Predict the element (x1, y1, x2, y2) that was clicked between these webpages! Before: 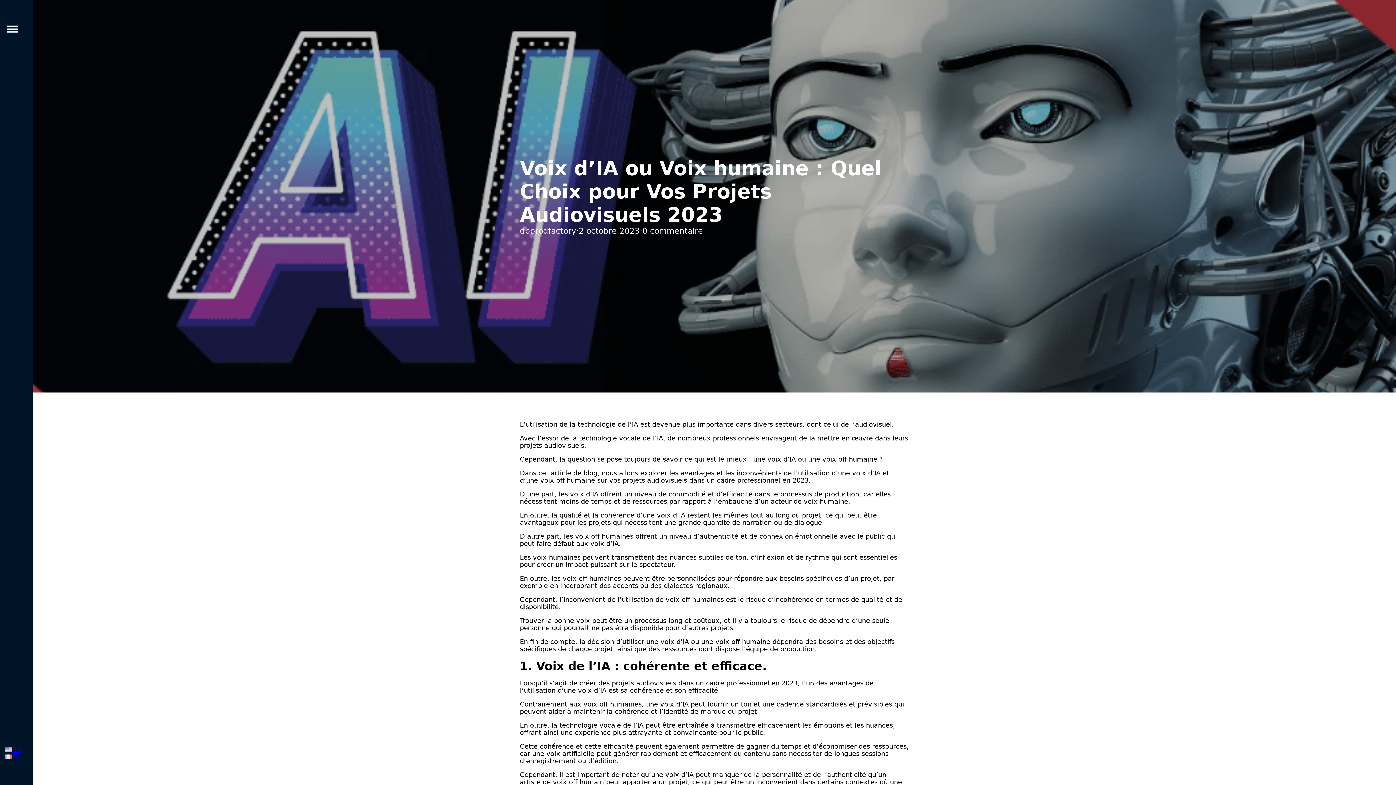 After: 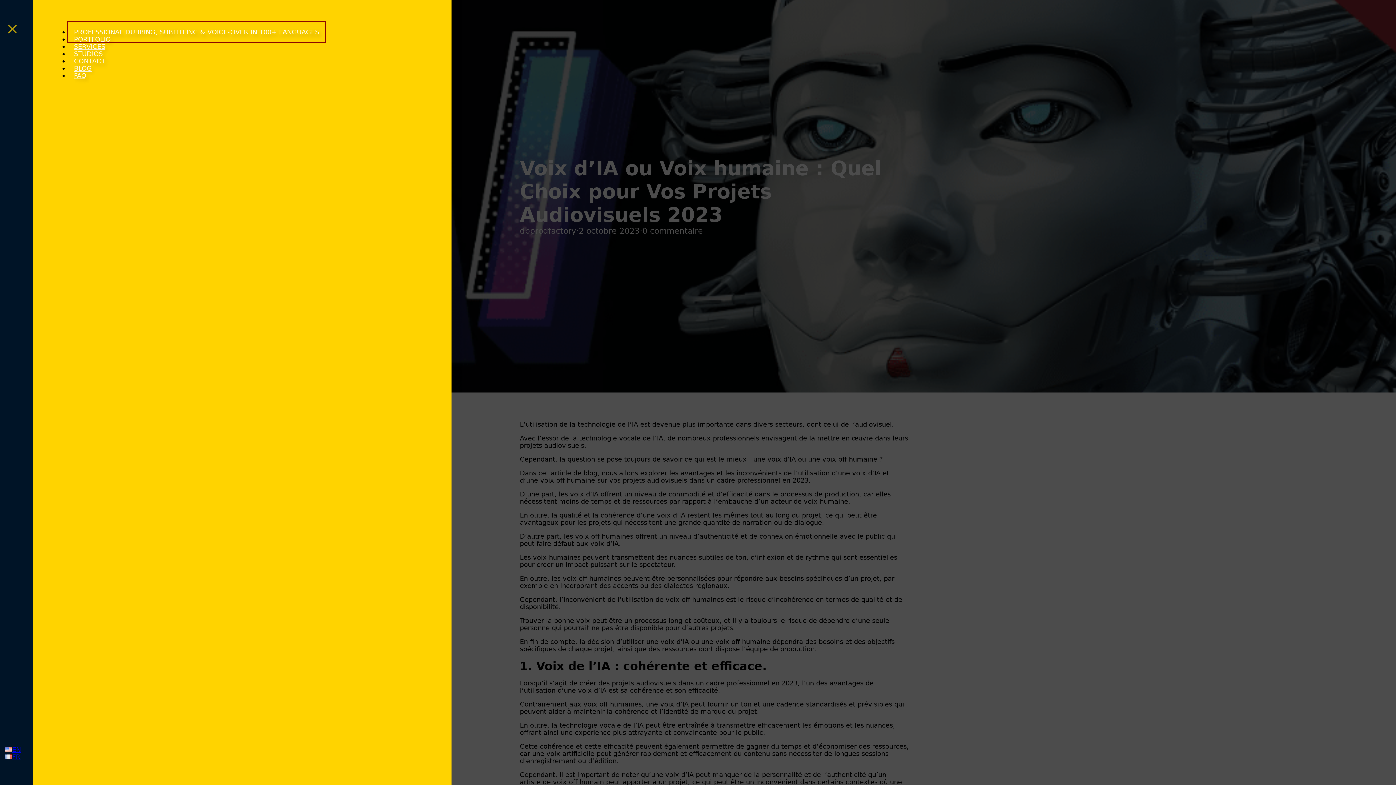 Action: label: Toggle Menu bbox: (4, 24, 27, 33)